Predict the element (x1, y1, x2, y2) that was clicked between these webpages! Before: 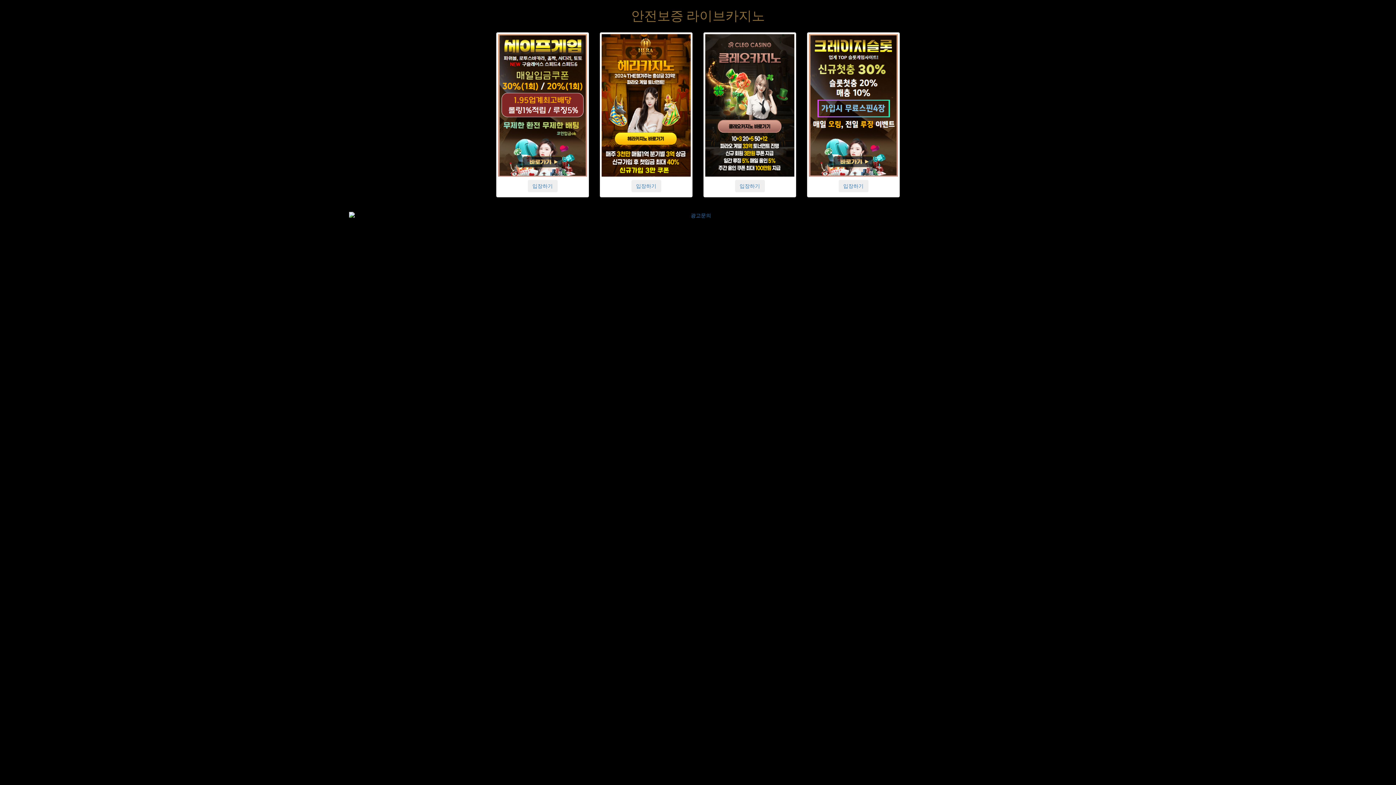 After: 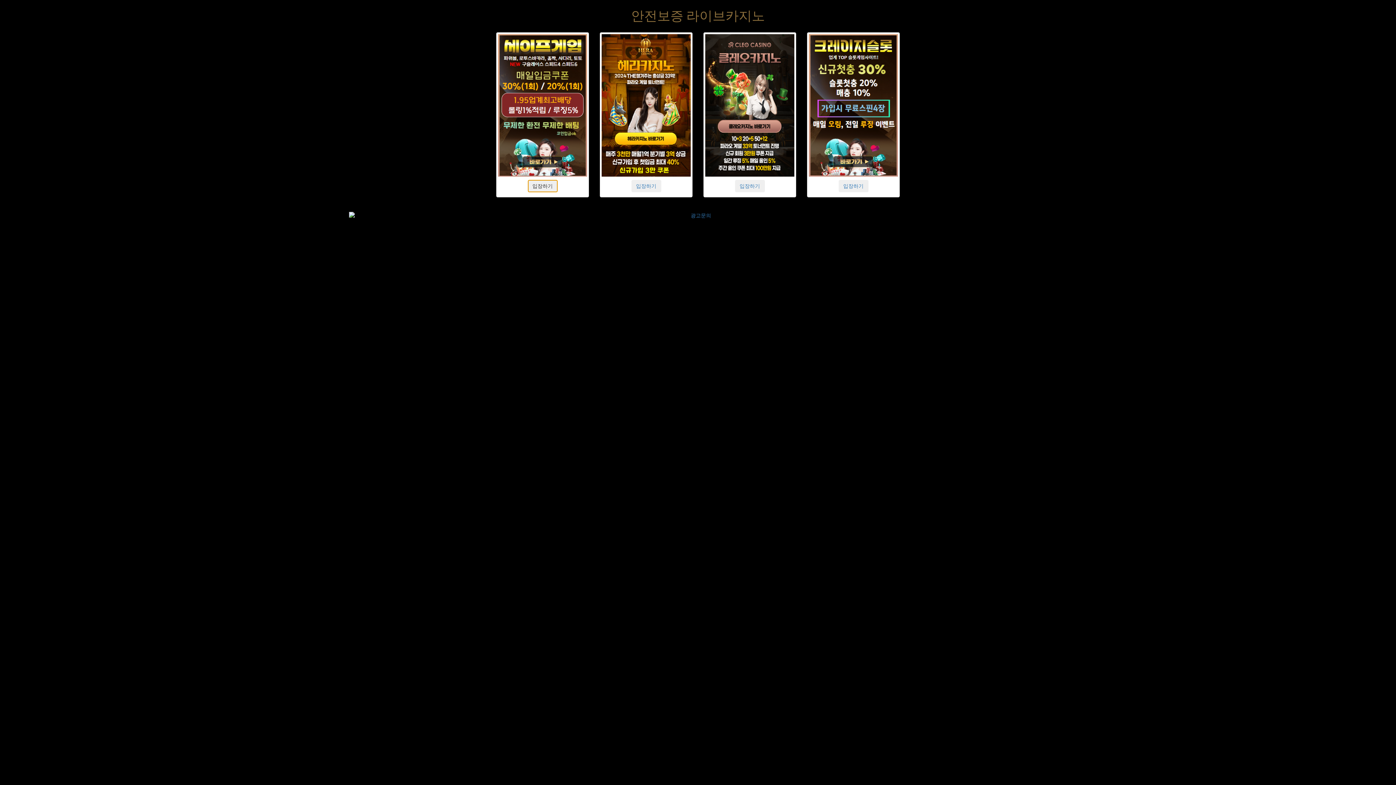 Action: label: 입장하기 bbox: (527, 182, 557, 189)